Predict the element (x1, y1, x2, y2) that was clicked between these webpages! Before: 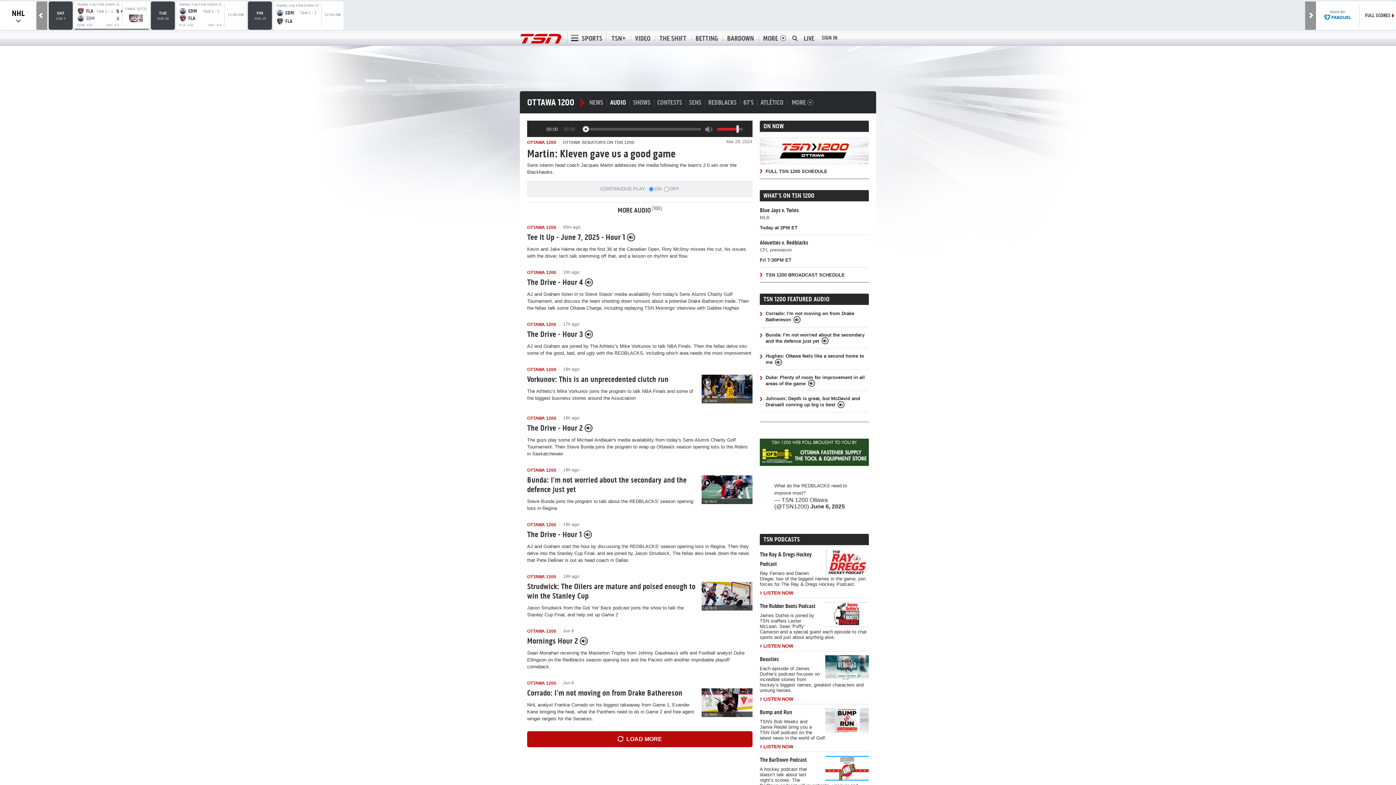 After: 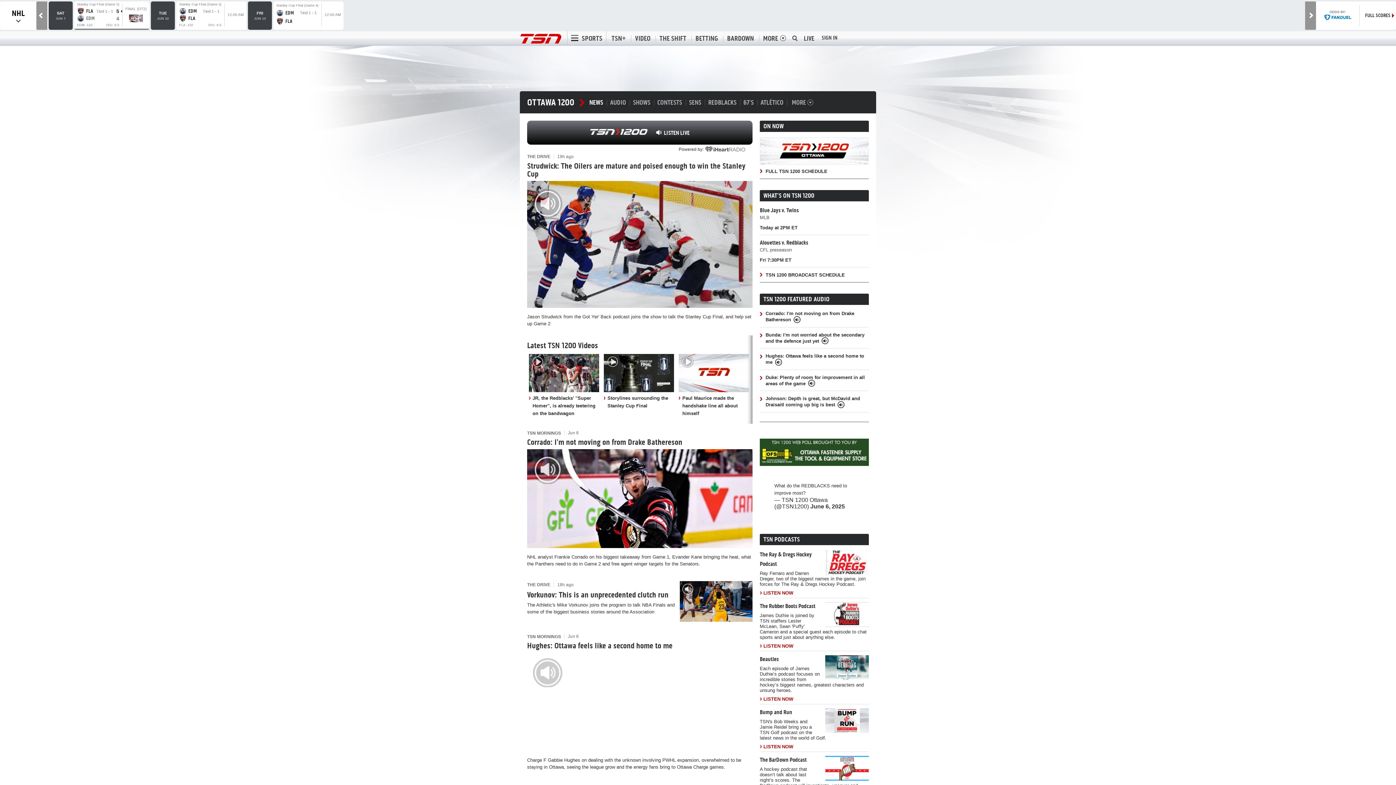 Action: bbox: (527, 628, 556, 634) label: OTTAWA 1200